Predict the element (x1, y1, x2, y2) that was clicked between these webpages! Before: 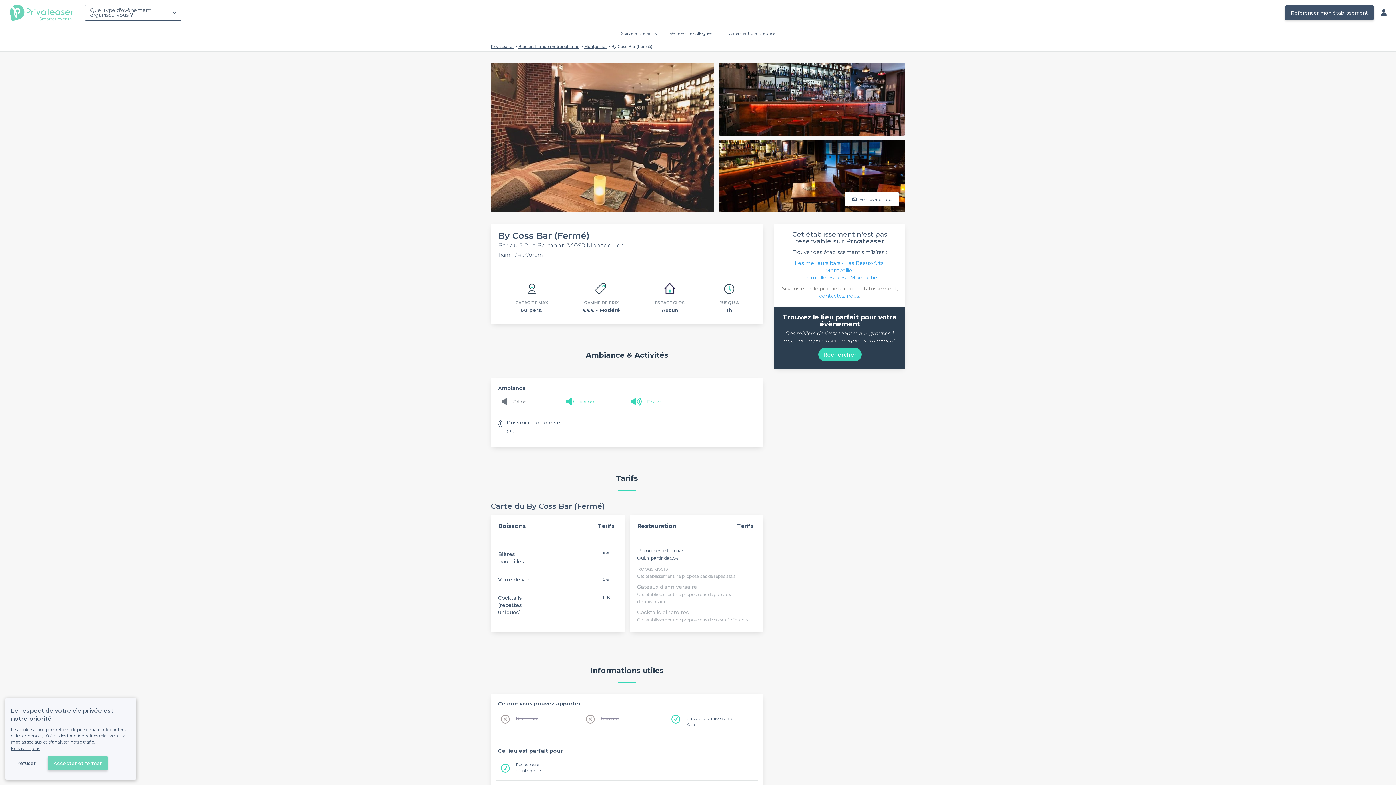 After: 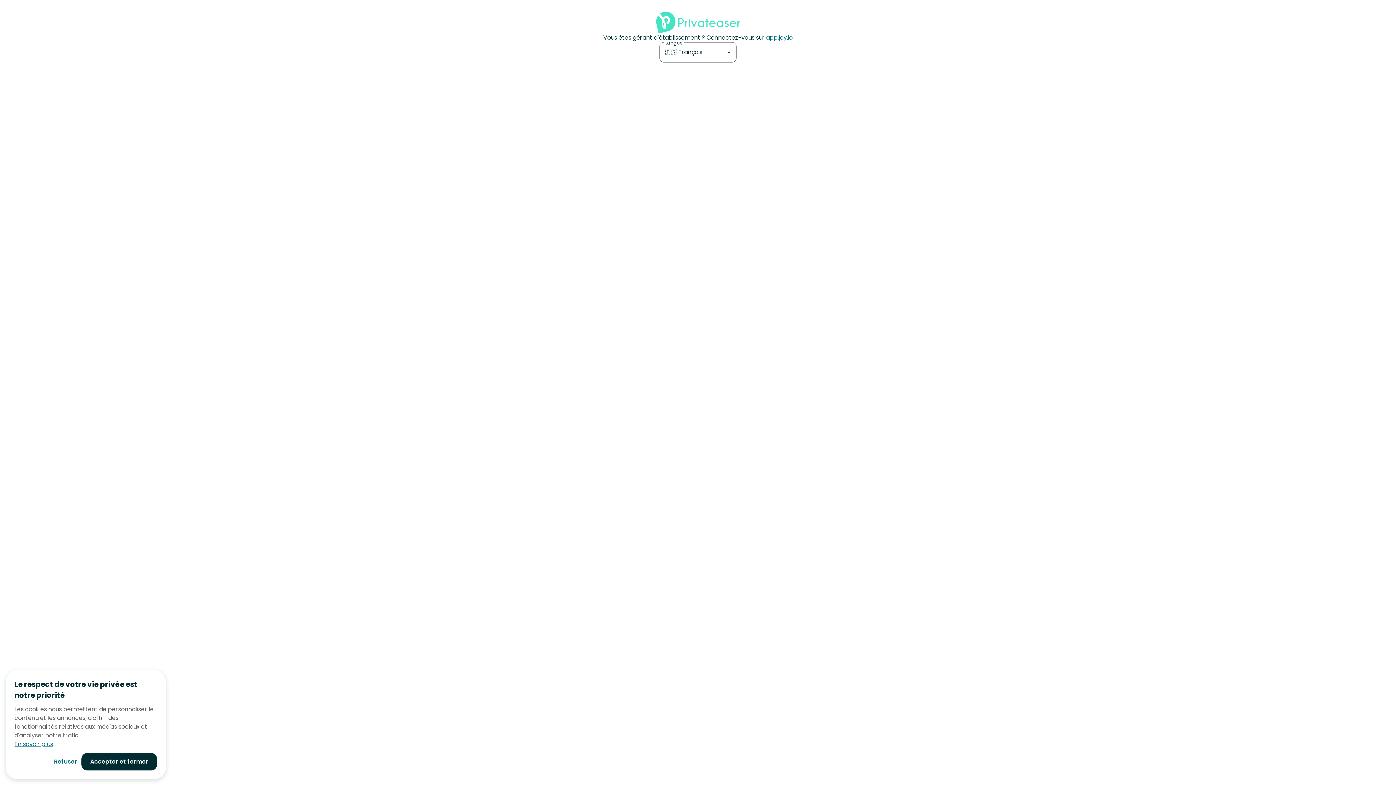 Action: bbox: (1381, 9, 1392, 16)